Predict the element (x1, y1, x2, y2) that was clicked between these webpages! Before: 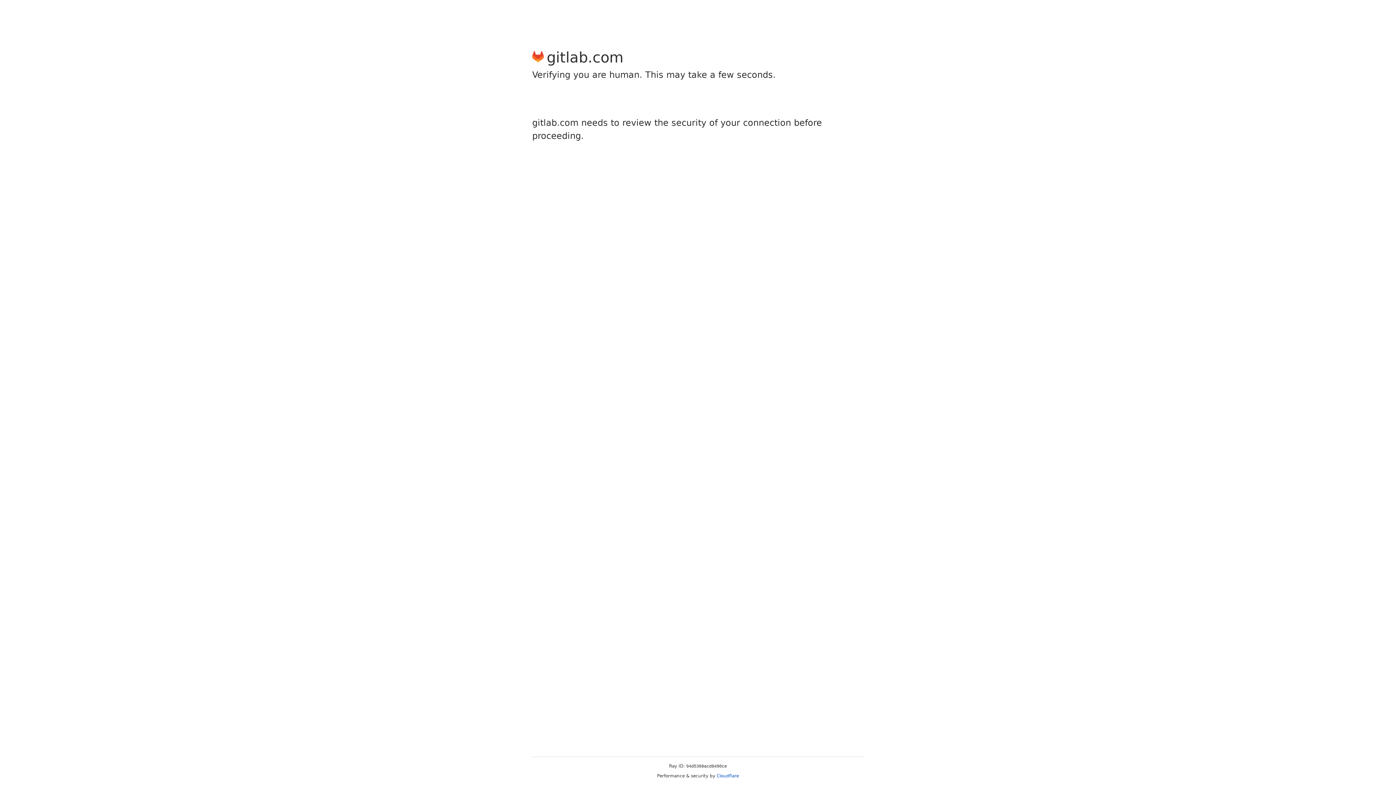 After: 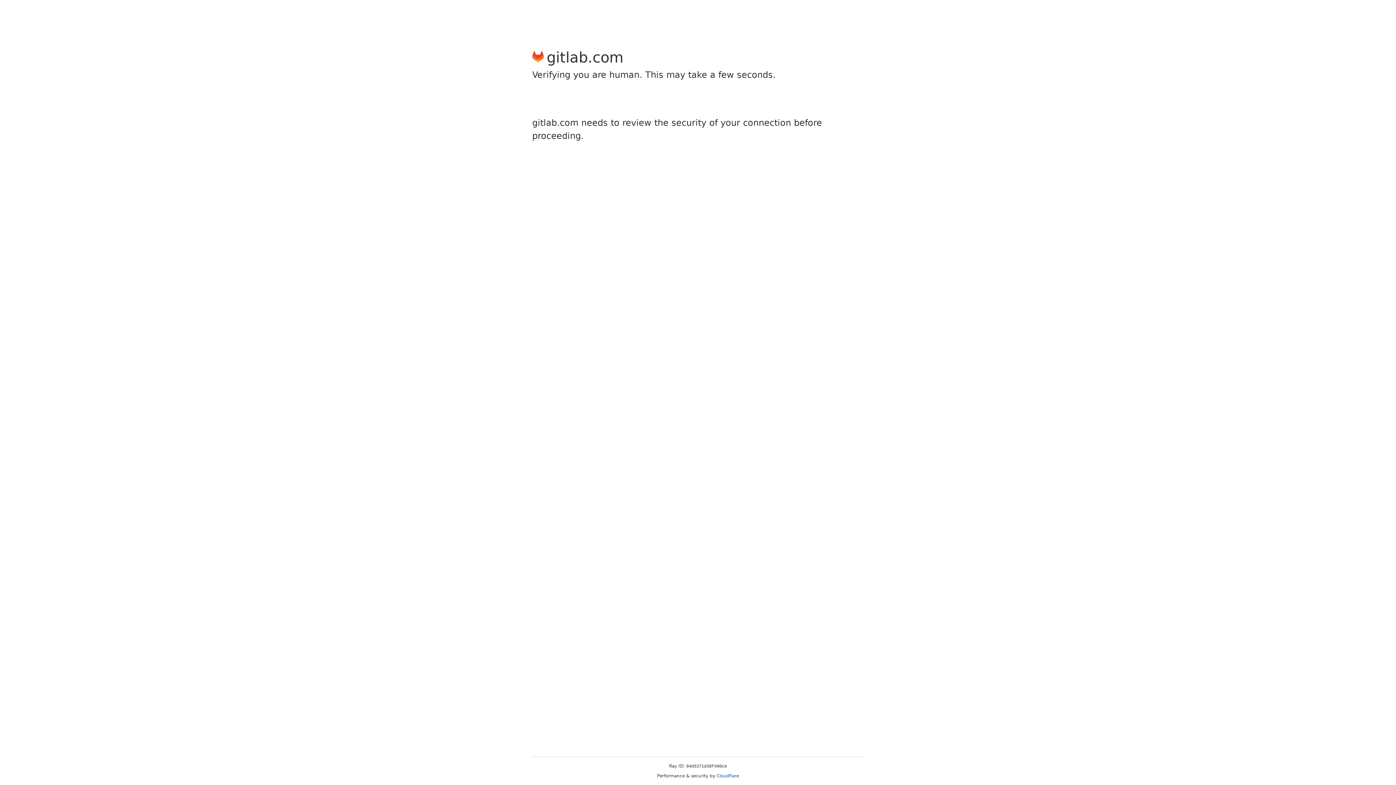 Action: bbox: (716, 773, 739, 778) label: Cloudflare